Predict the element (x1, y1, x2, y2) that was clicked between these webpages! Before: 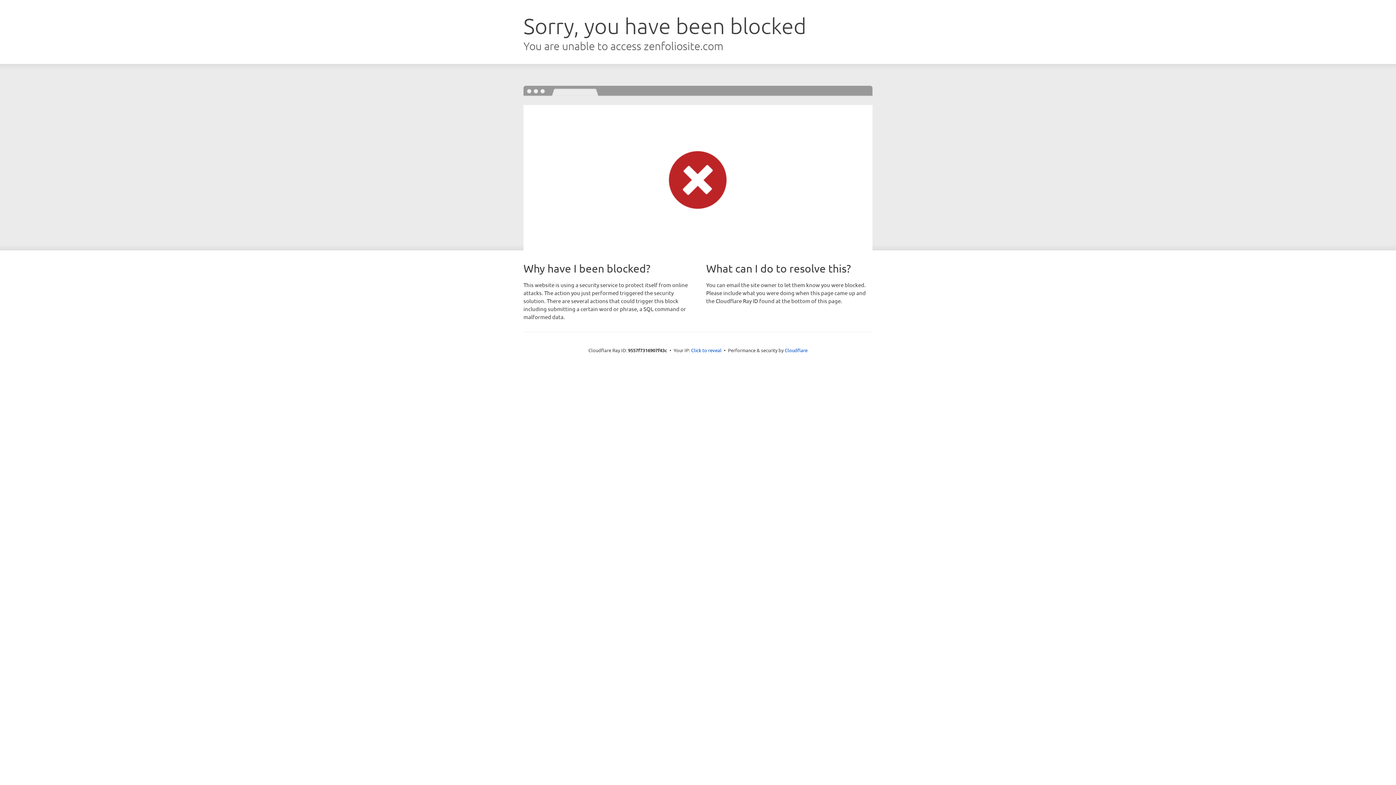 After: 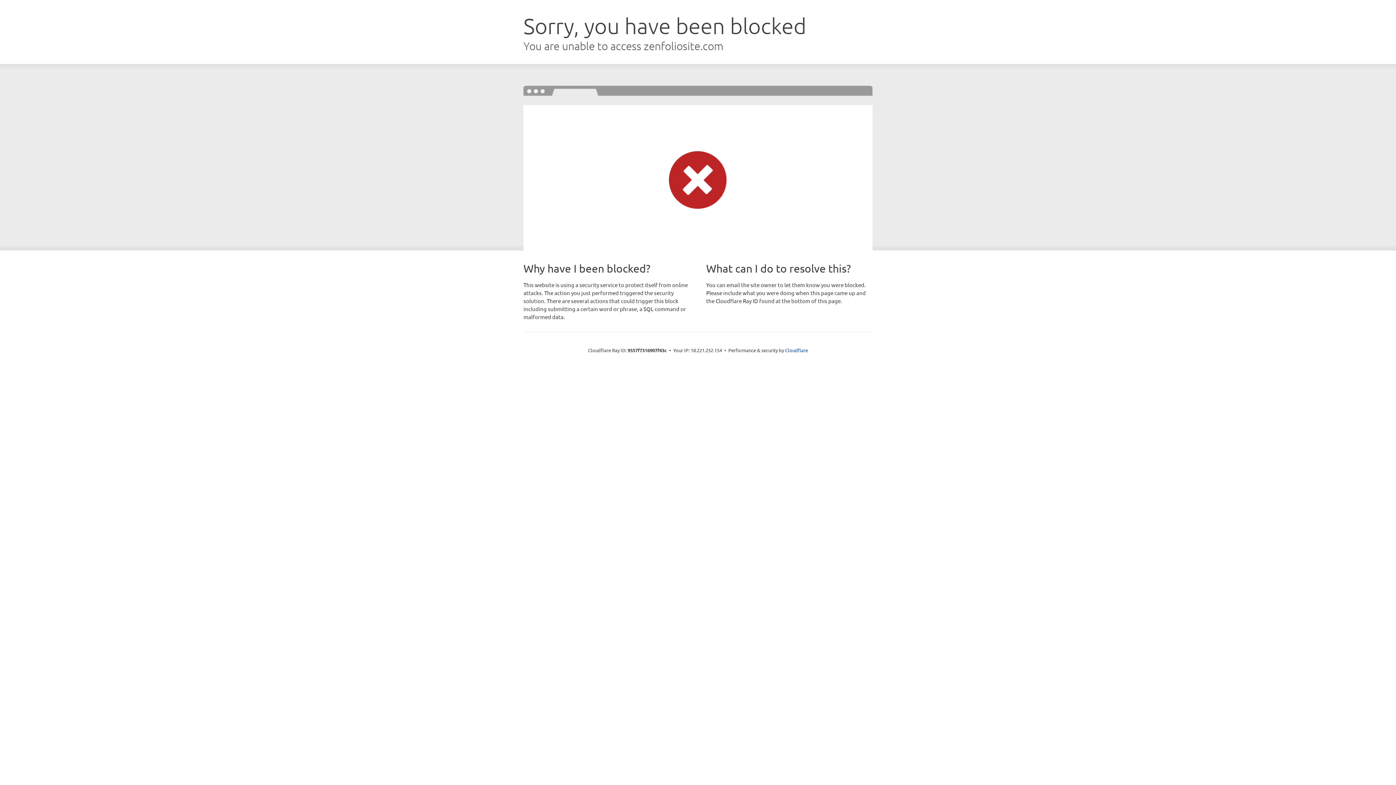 Action: label: Click to reveal bbox: (691, 346, 721, 353)